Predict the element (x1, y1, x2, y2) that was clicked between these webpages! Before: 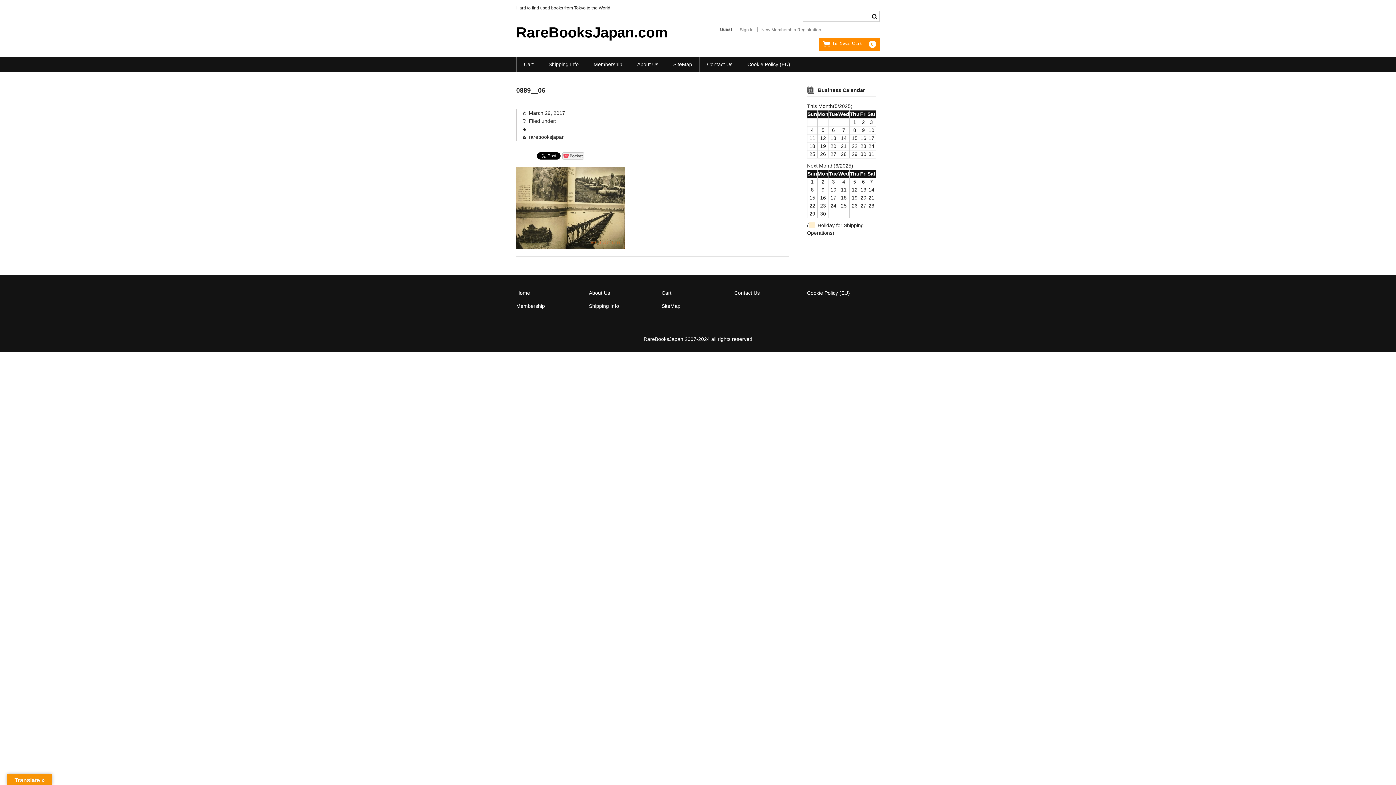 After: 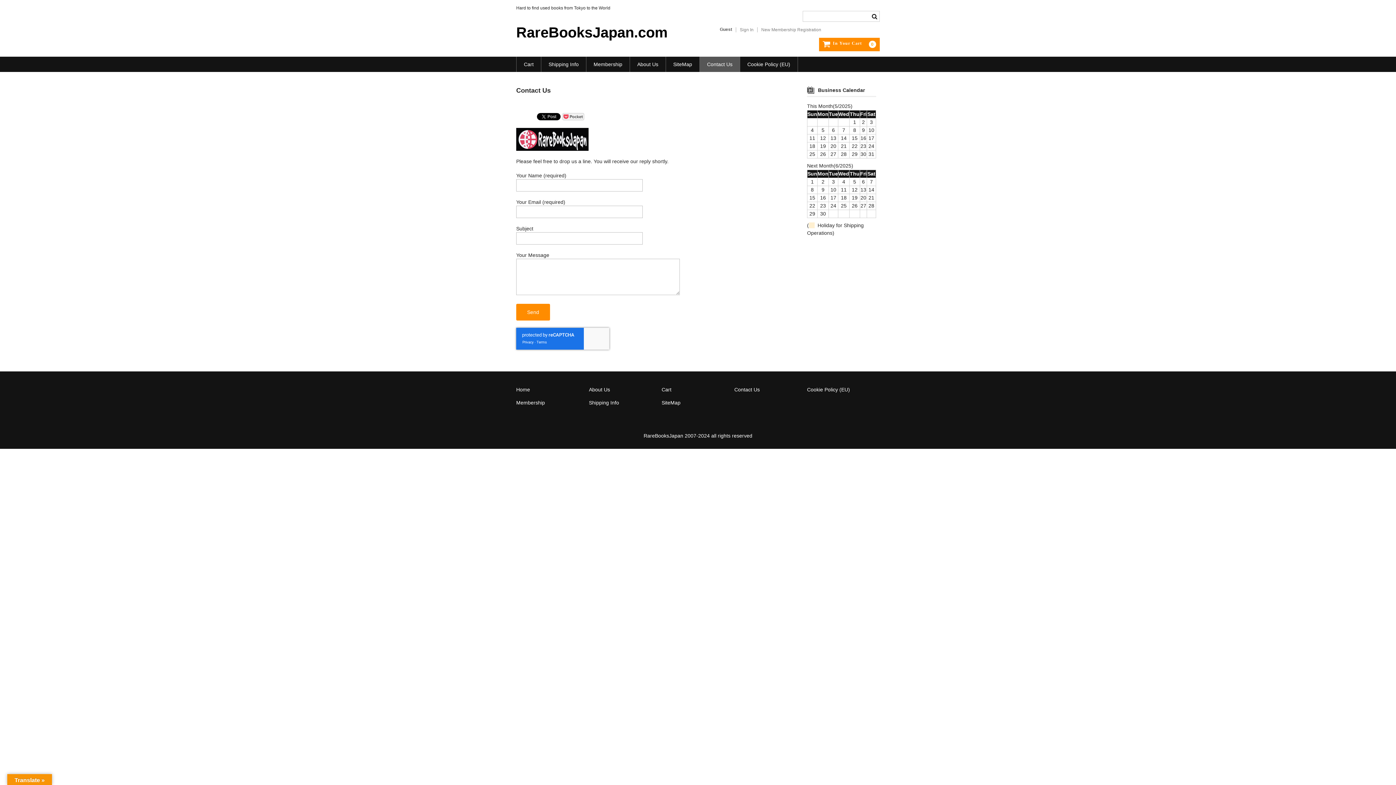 Action: bbox: (734, 290, 760, 295) label: Contact Us